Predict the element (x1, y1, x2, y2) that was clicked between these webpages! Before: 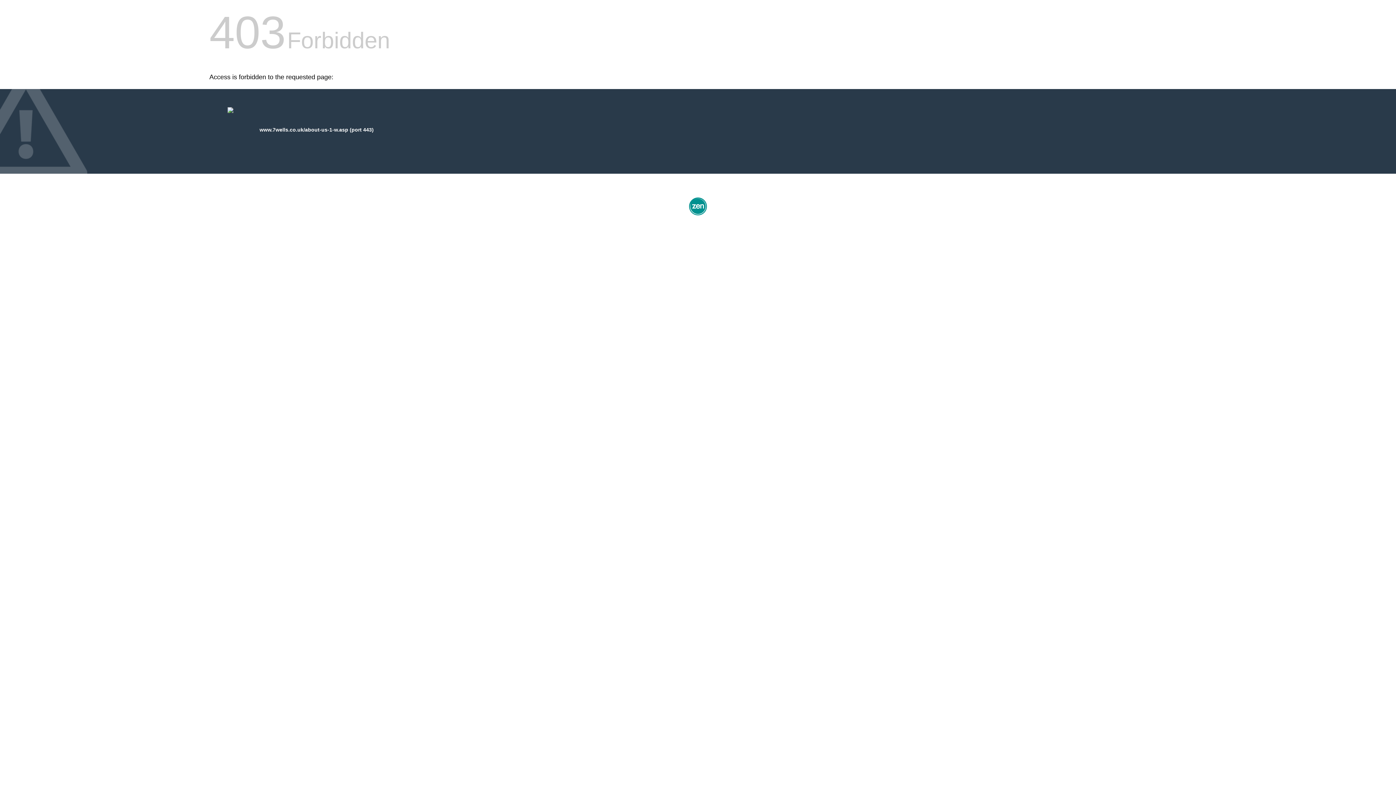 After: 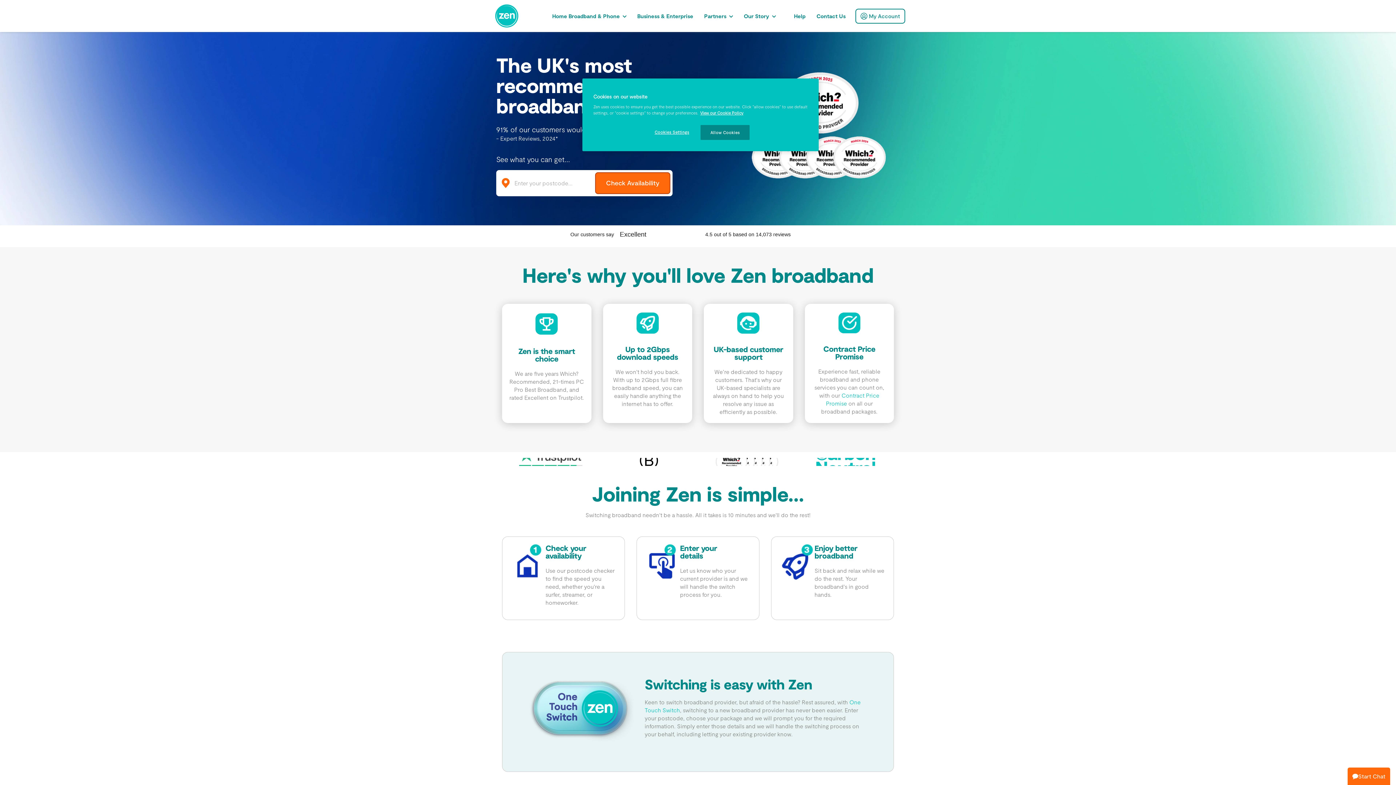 Action: bbox: (687, 212, 709, 218)